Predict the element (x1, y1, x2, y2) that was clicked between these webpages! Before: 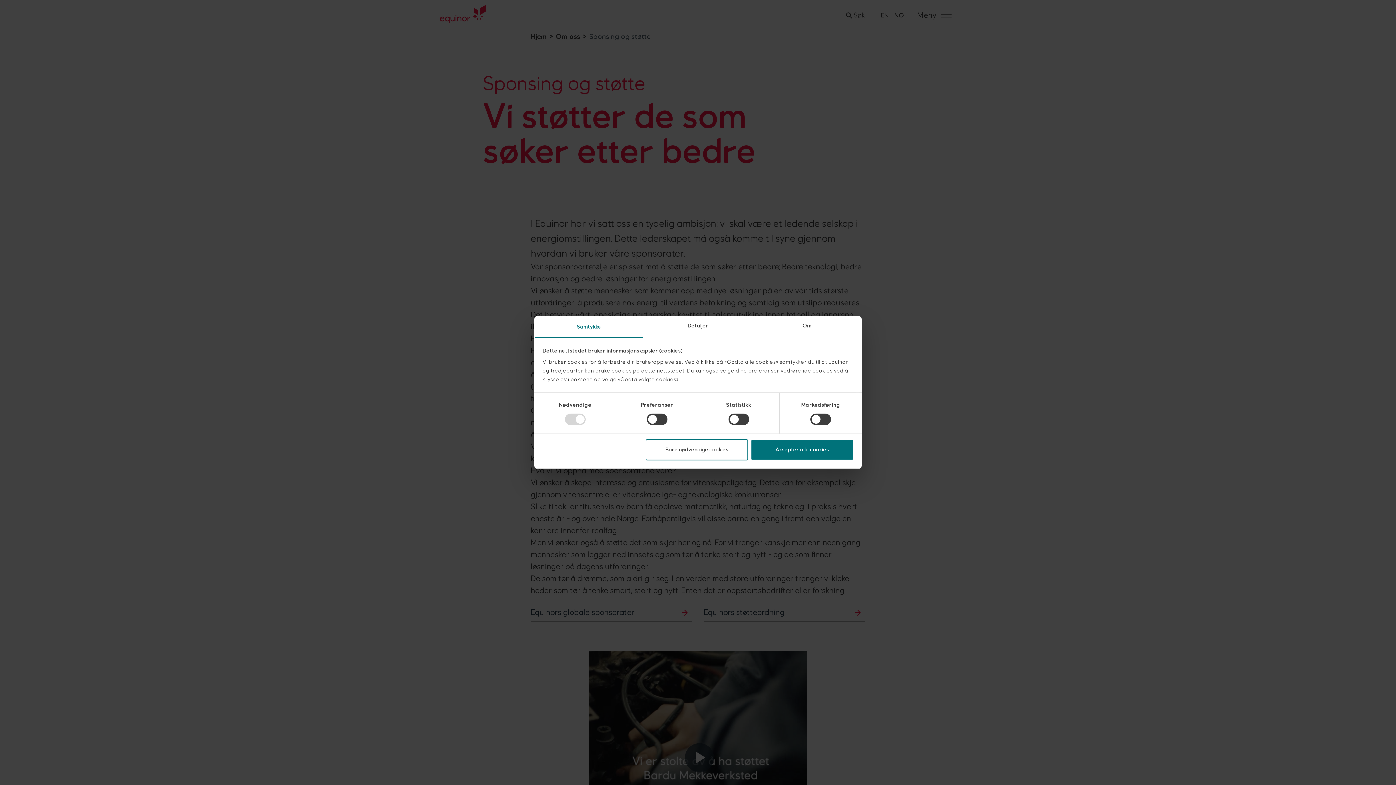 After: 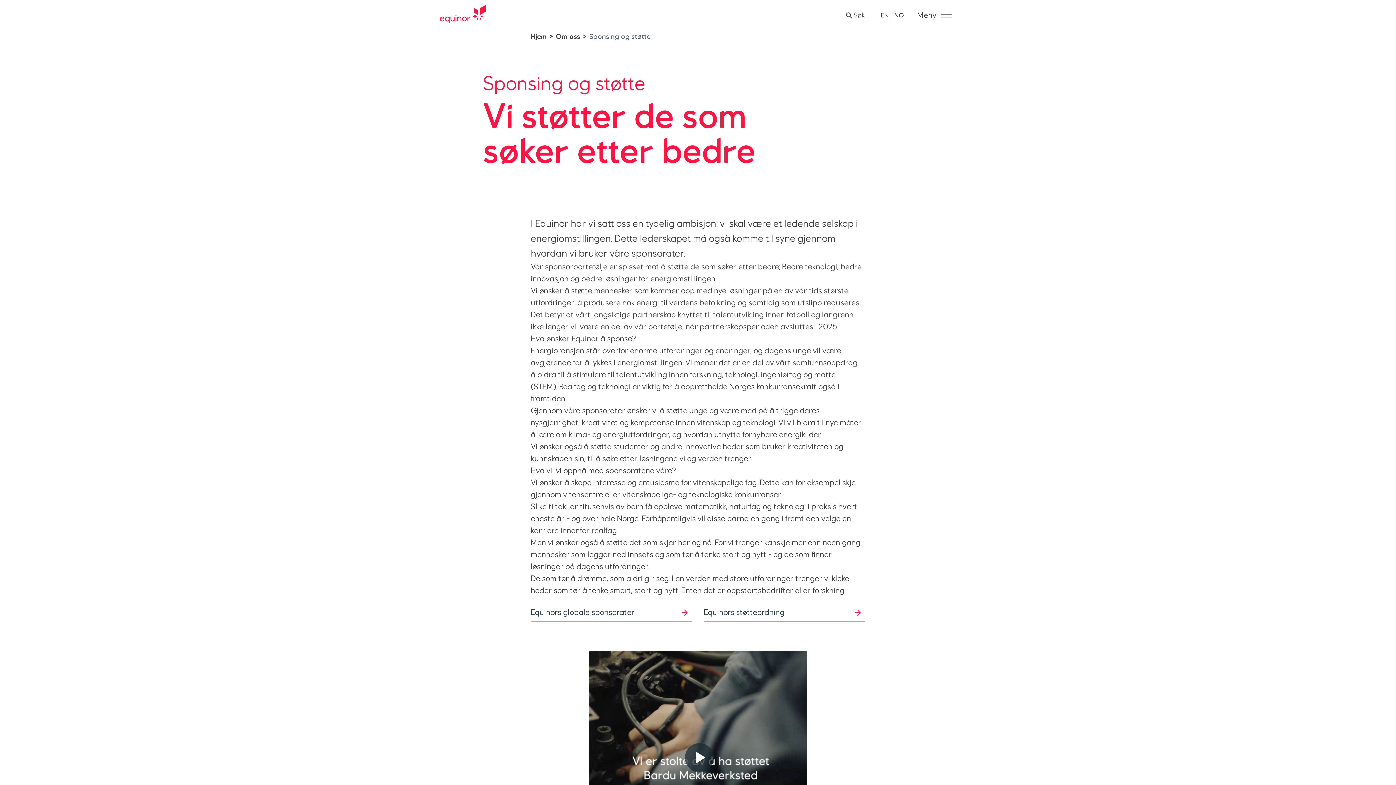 Action: bbox: (751, 439, 853, 460) label: Aksepter alle cookies